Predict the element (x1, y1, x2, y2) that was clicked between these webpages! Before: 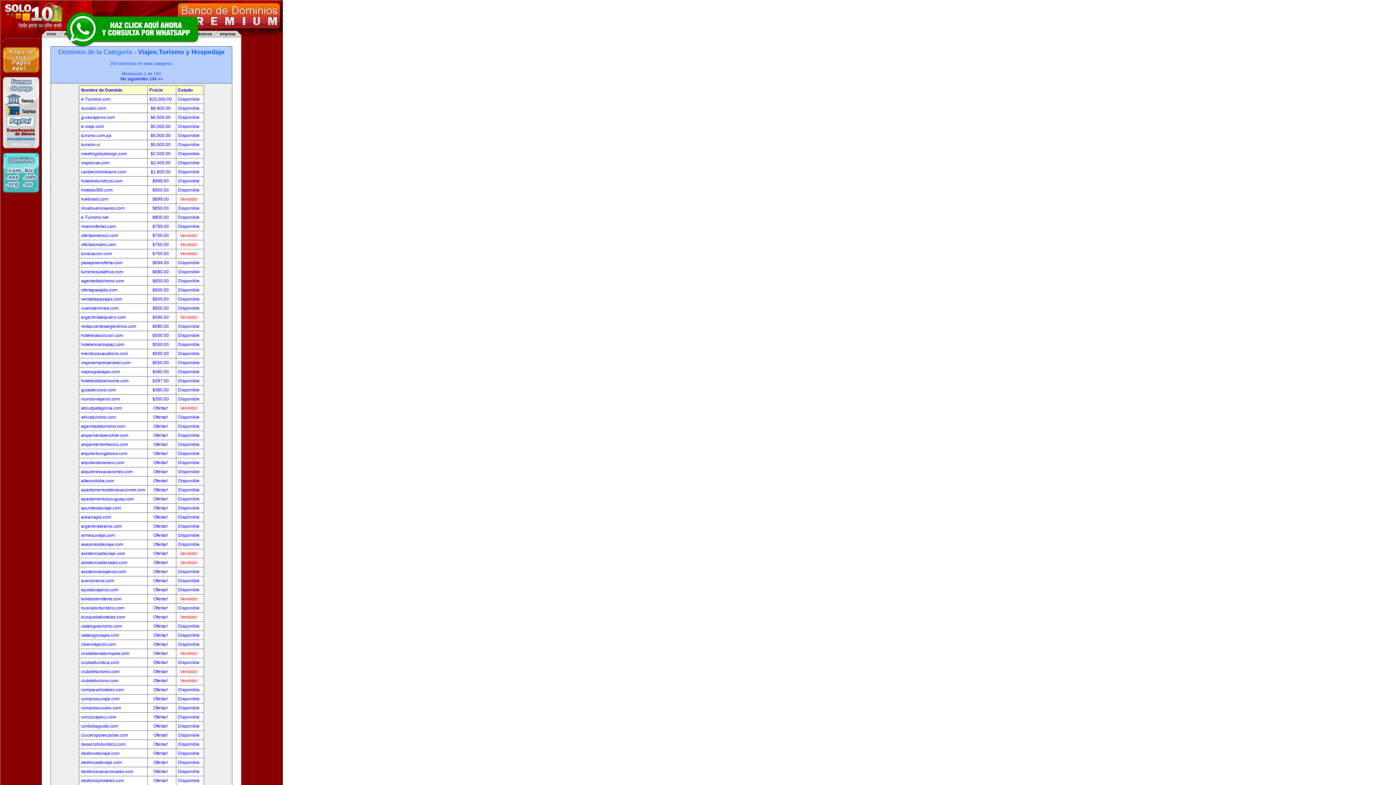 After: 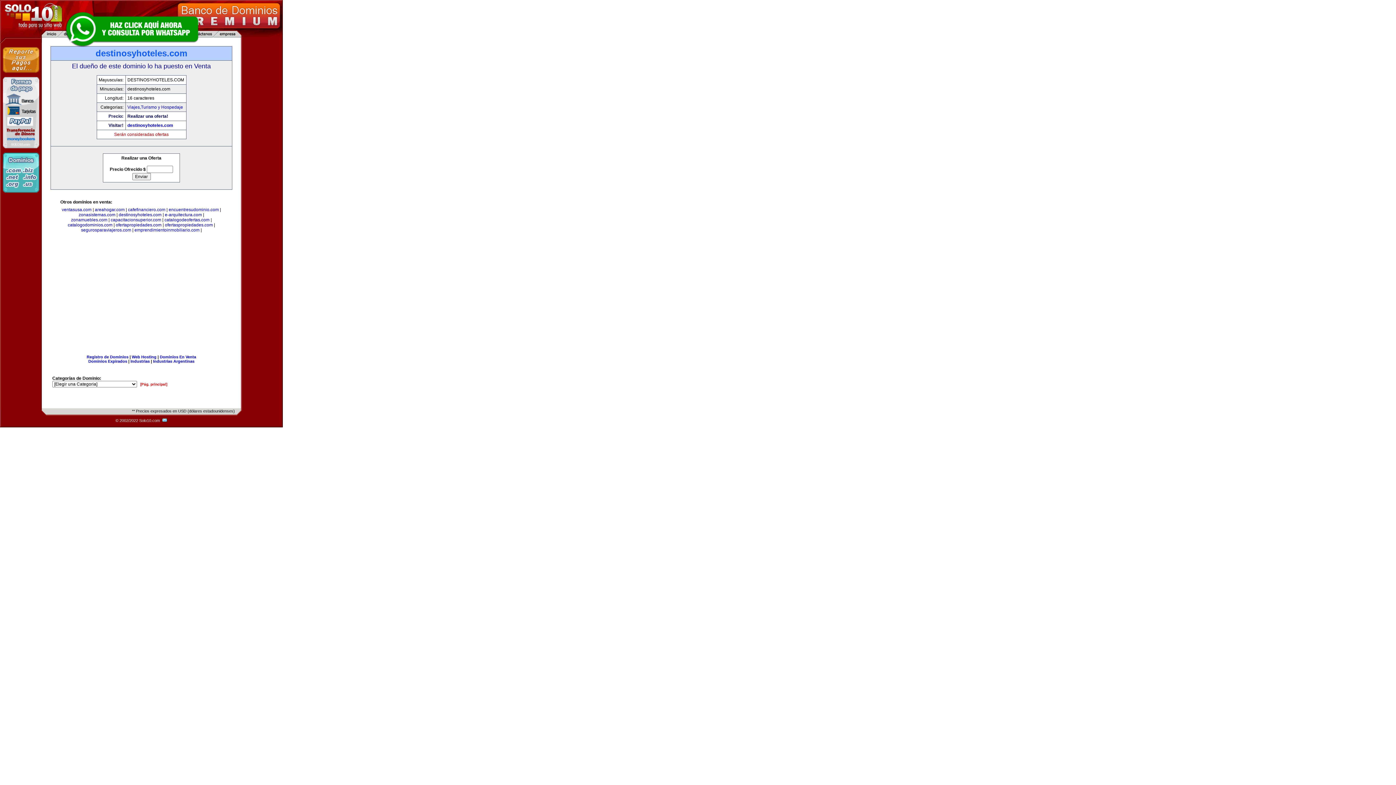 Action: label: Ofertar!  bbox: (153, 778, 169, 783)